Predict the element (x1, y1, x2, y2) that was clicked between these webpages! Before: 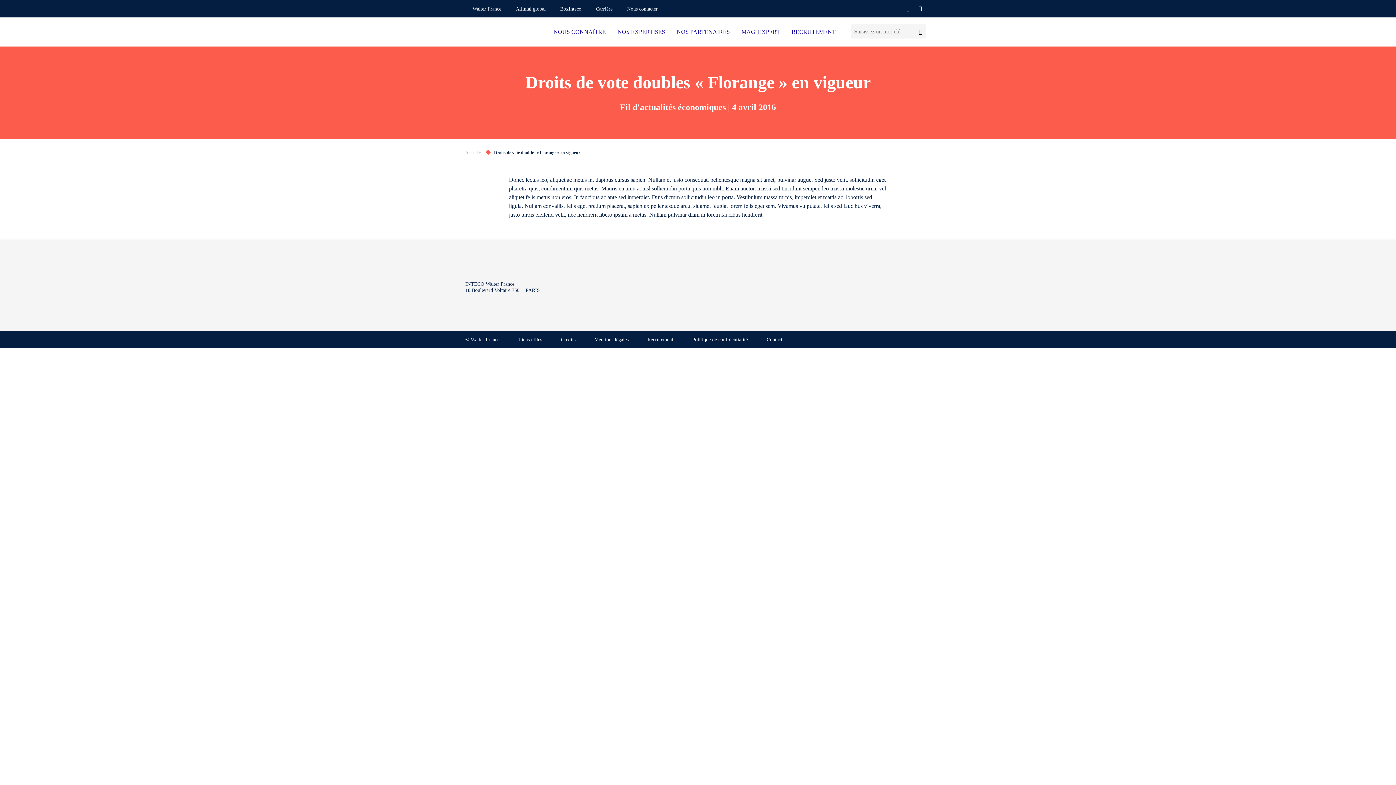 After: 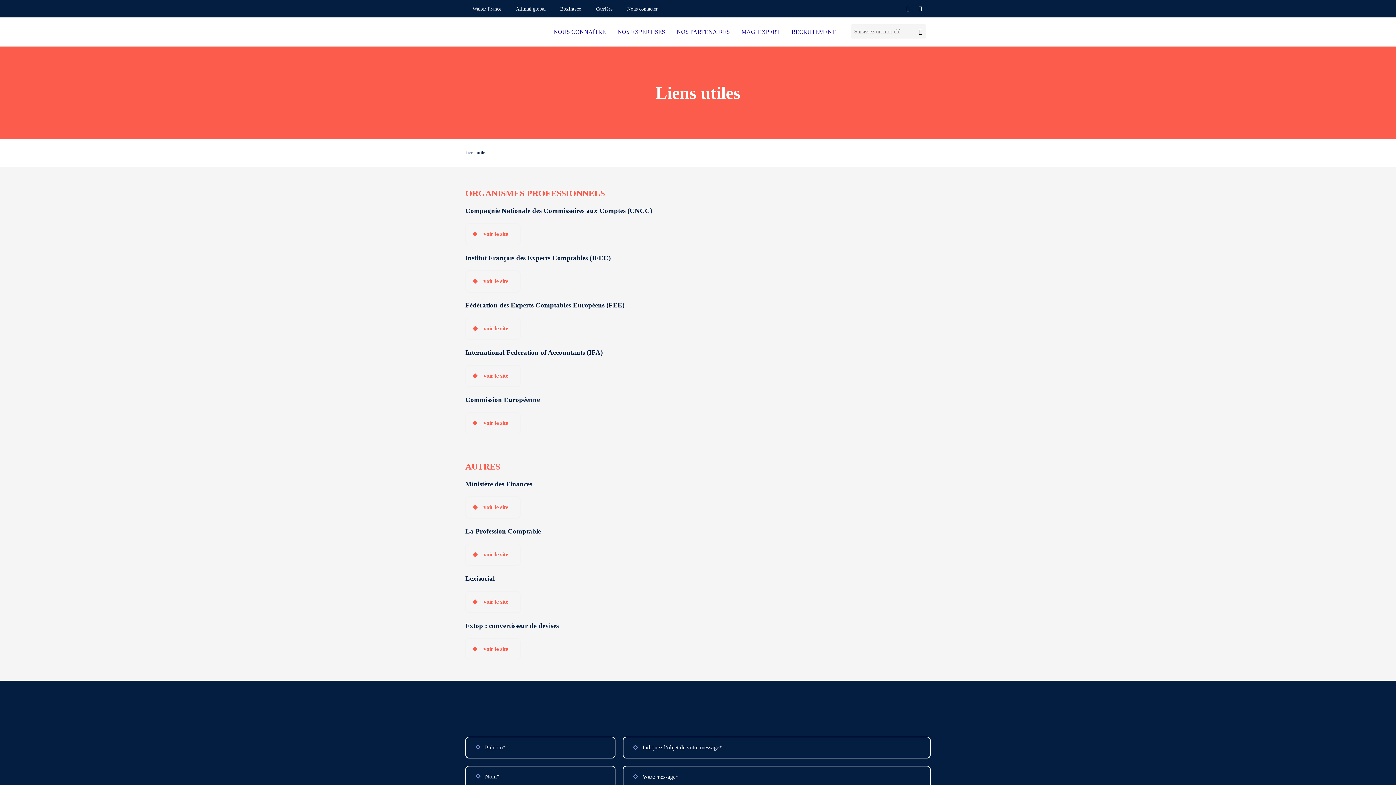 Action: label: Liens utiles bbox: (518, 337, 542, 342)